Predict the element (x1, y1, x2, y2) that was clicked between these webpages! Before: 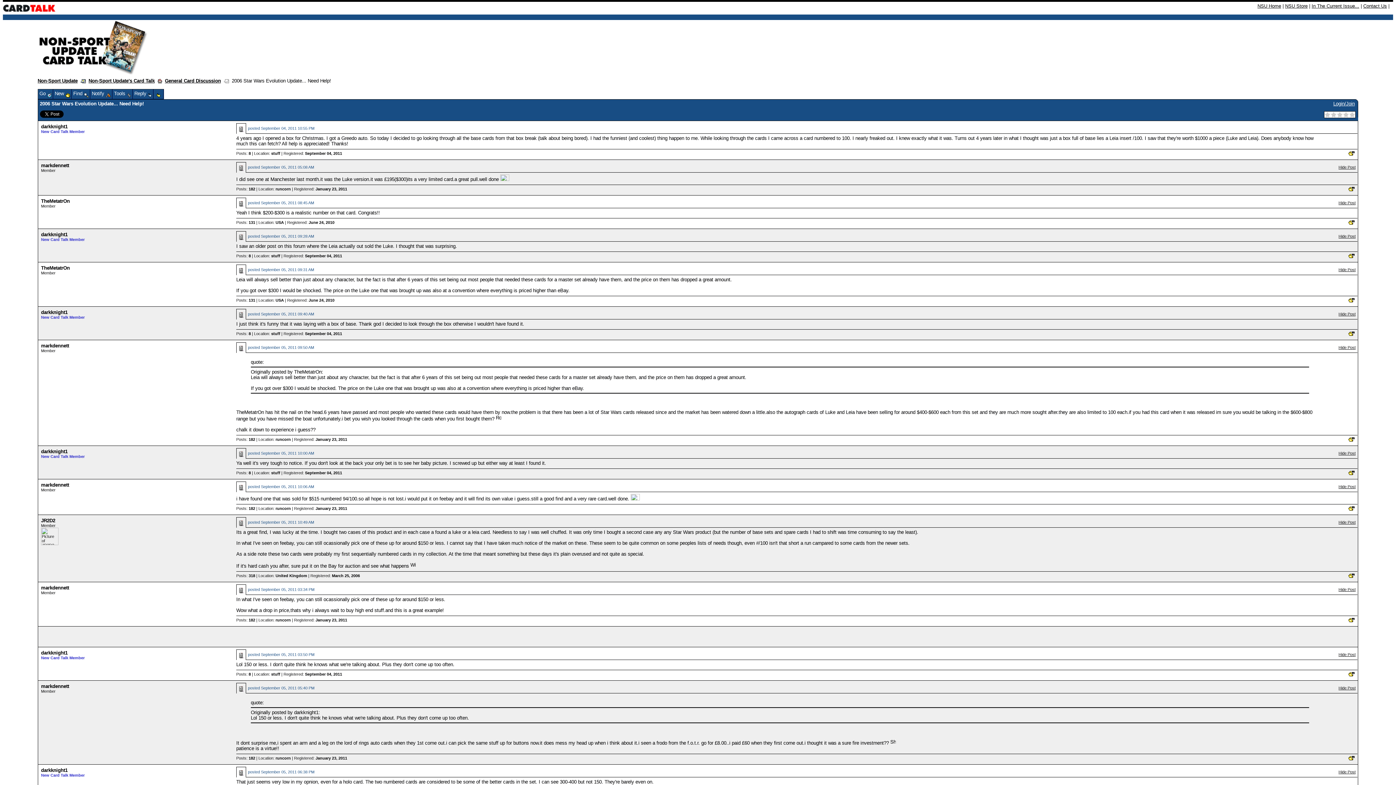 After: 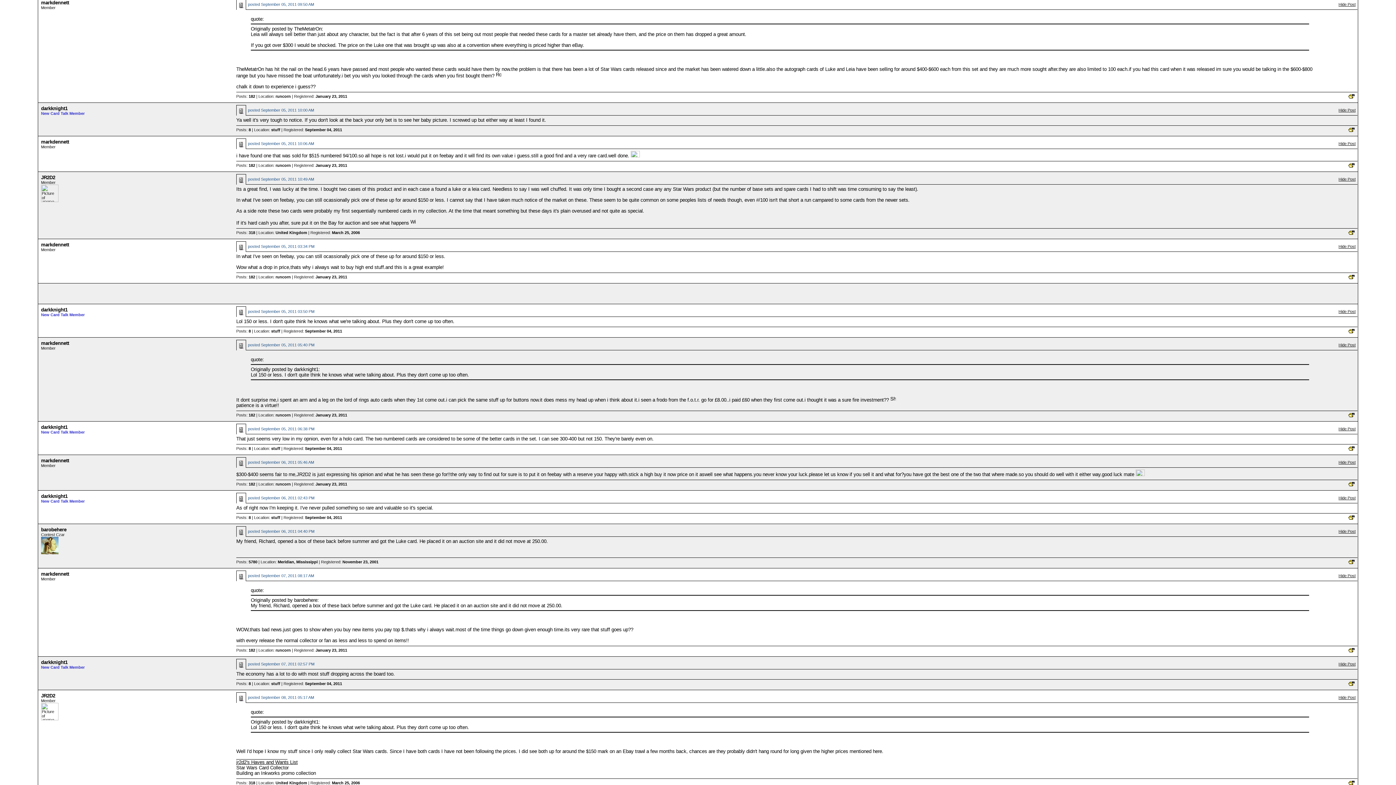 Action: bbox: (238, 344, 243, 350)